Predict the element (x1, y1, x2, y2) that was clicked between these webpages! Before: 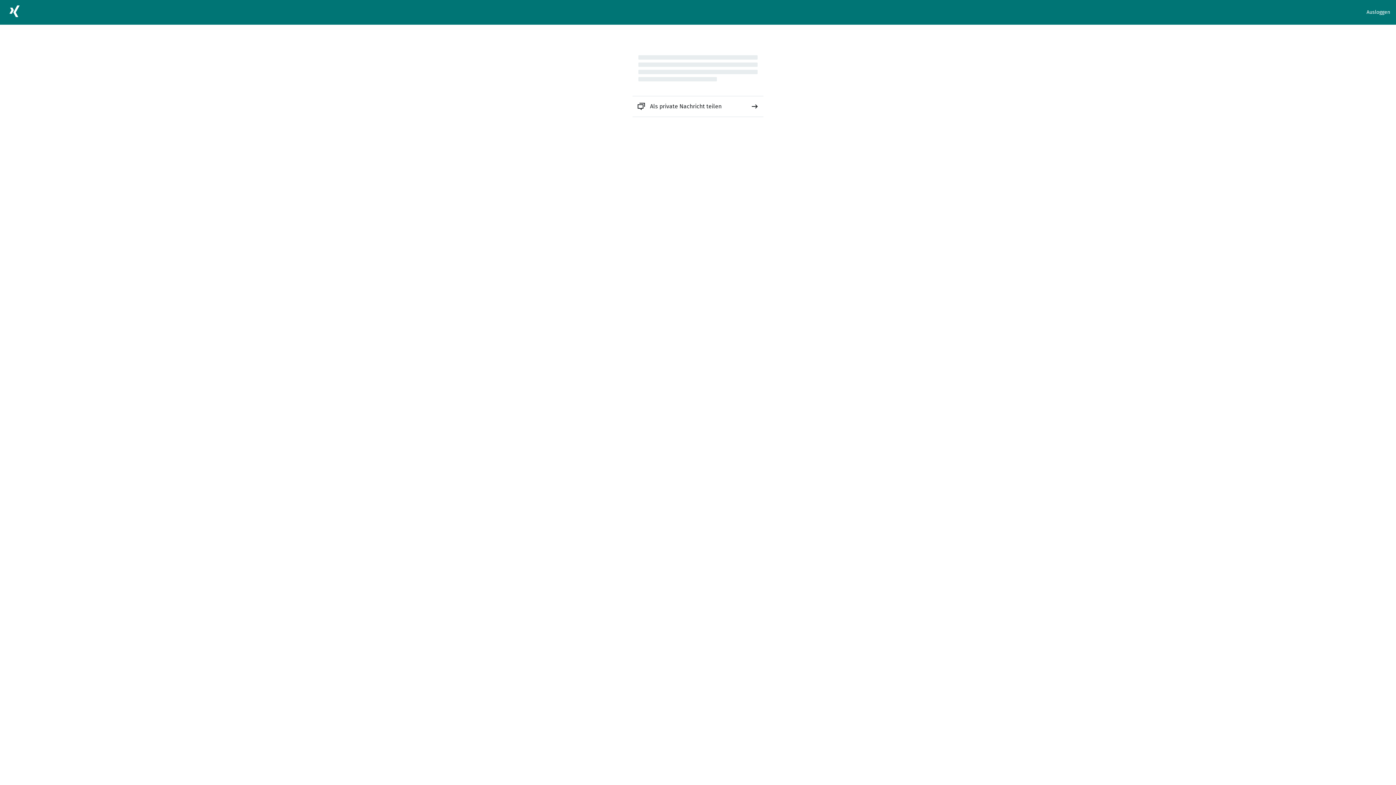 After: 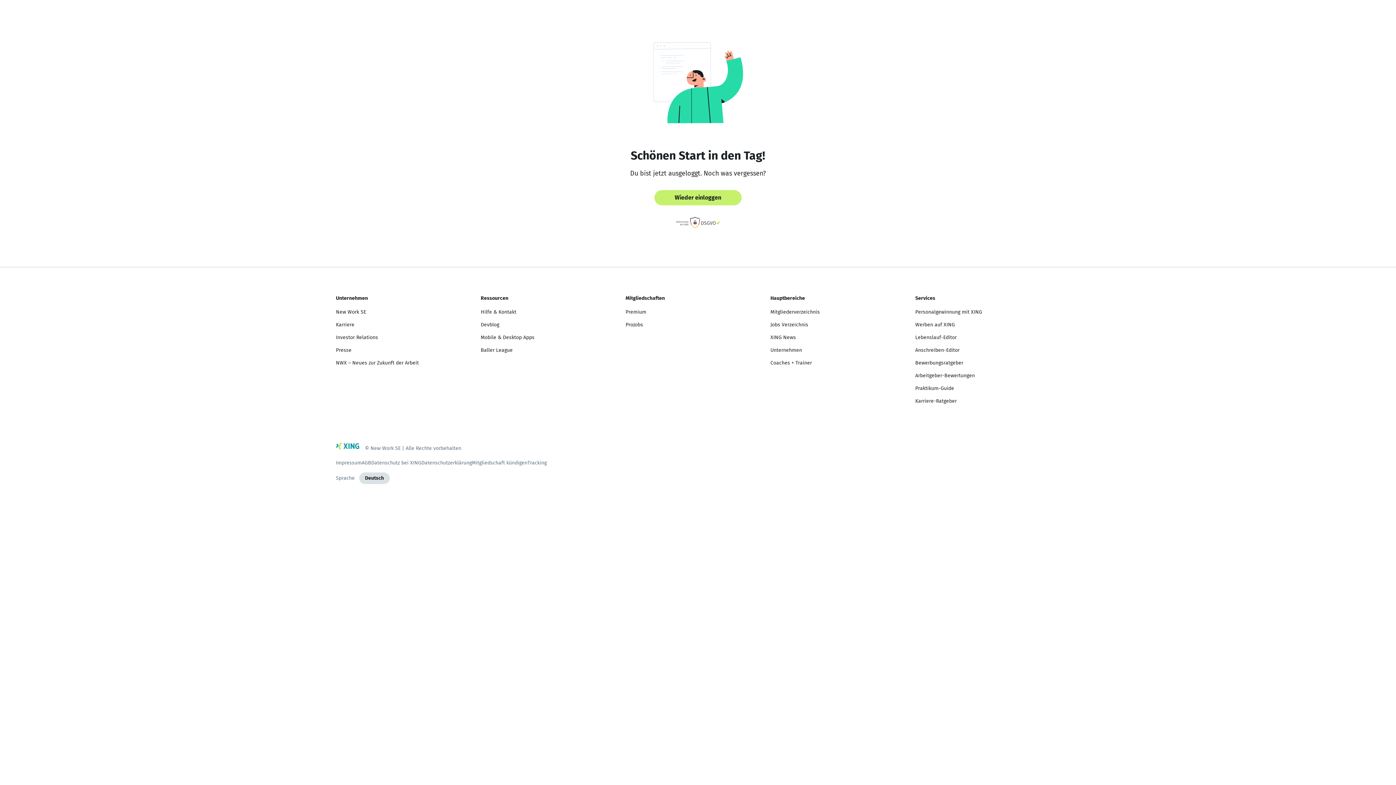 Action: label: Ausloggen bbox: (1366, 8, 1390, 16)